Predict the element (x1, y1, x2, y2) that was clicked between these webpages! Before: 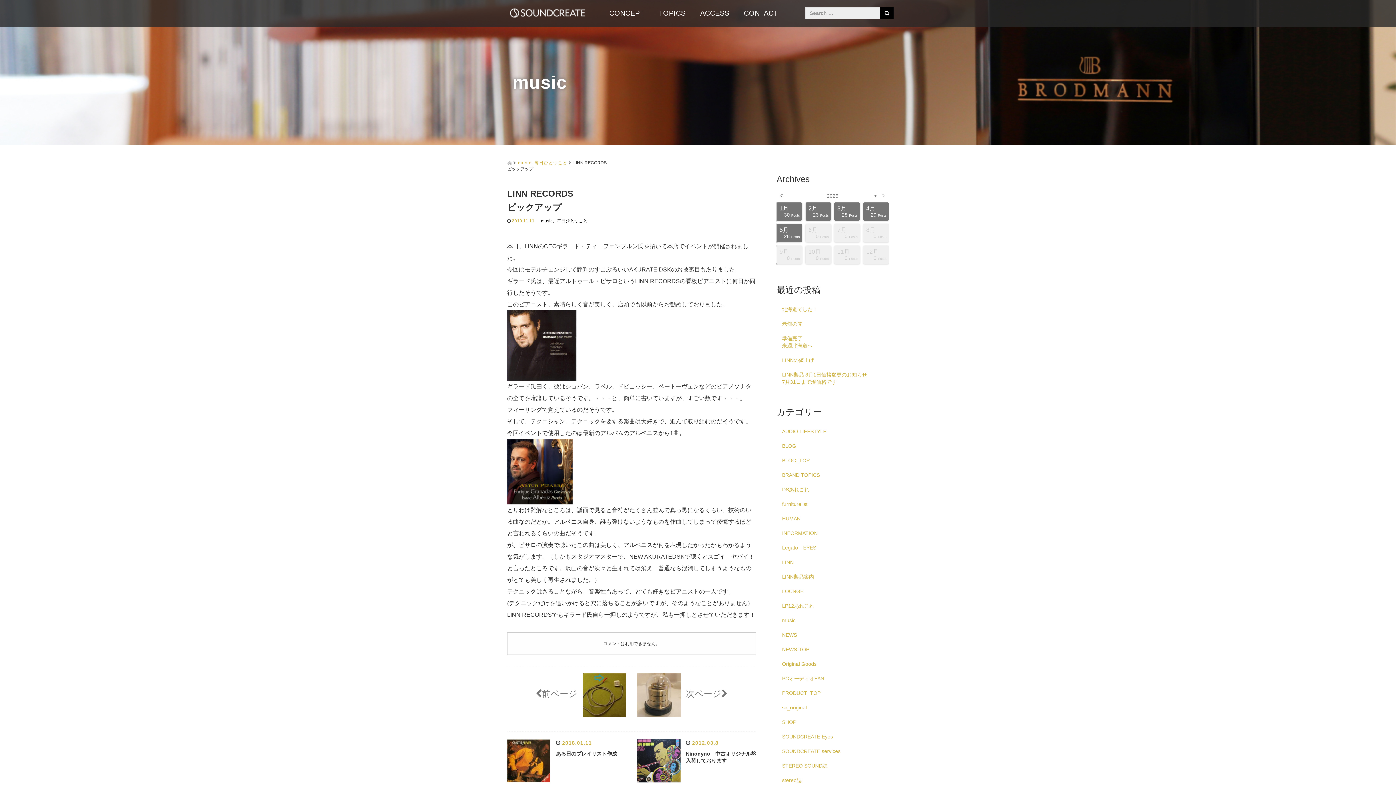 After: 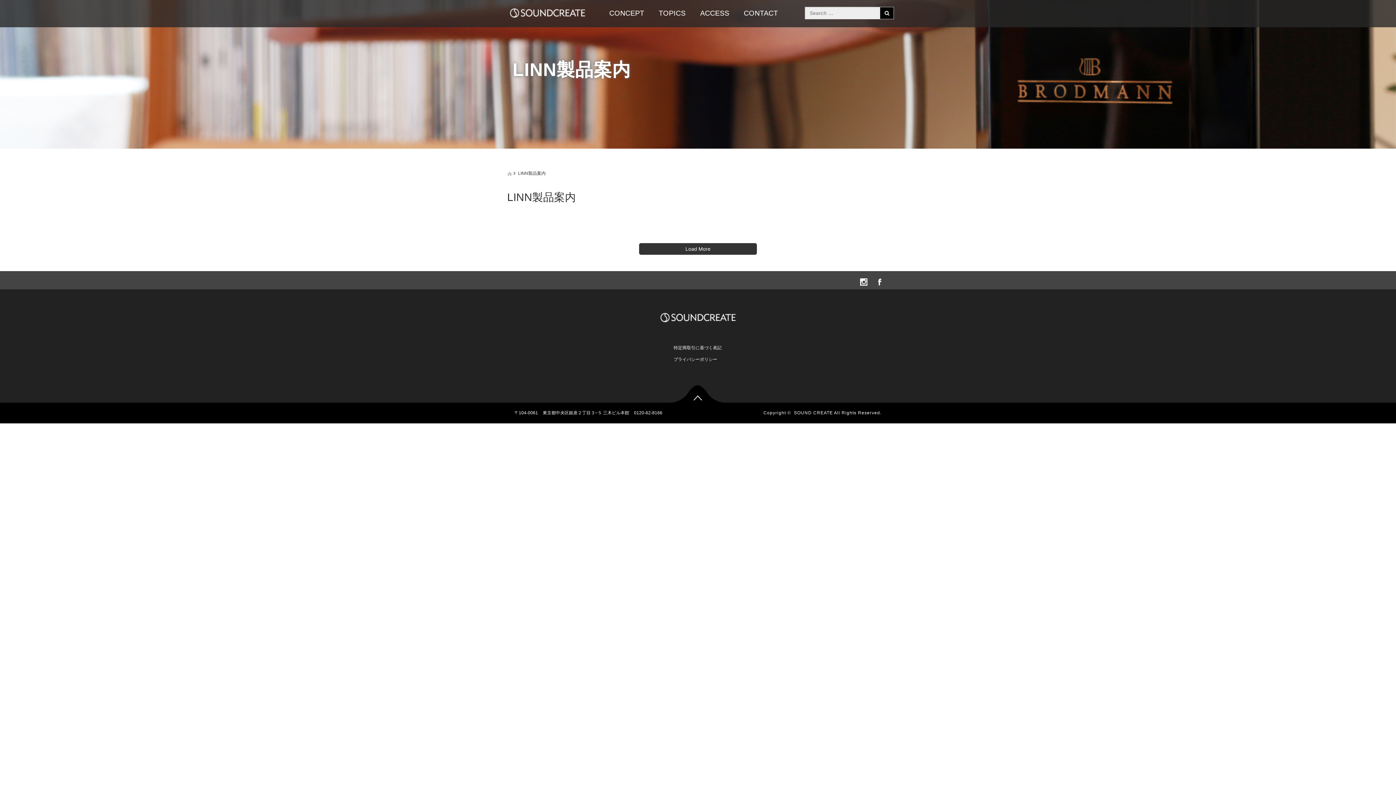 Action: bbox: (776, 569, 889, 584) label: LINN製品案内